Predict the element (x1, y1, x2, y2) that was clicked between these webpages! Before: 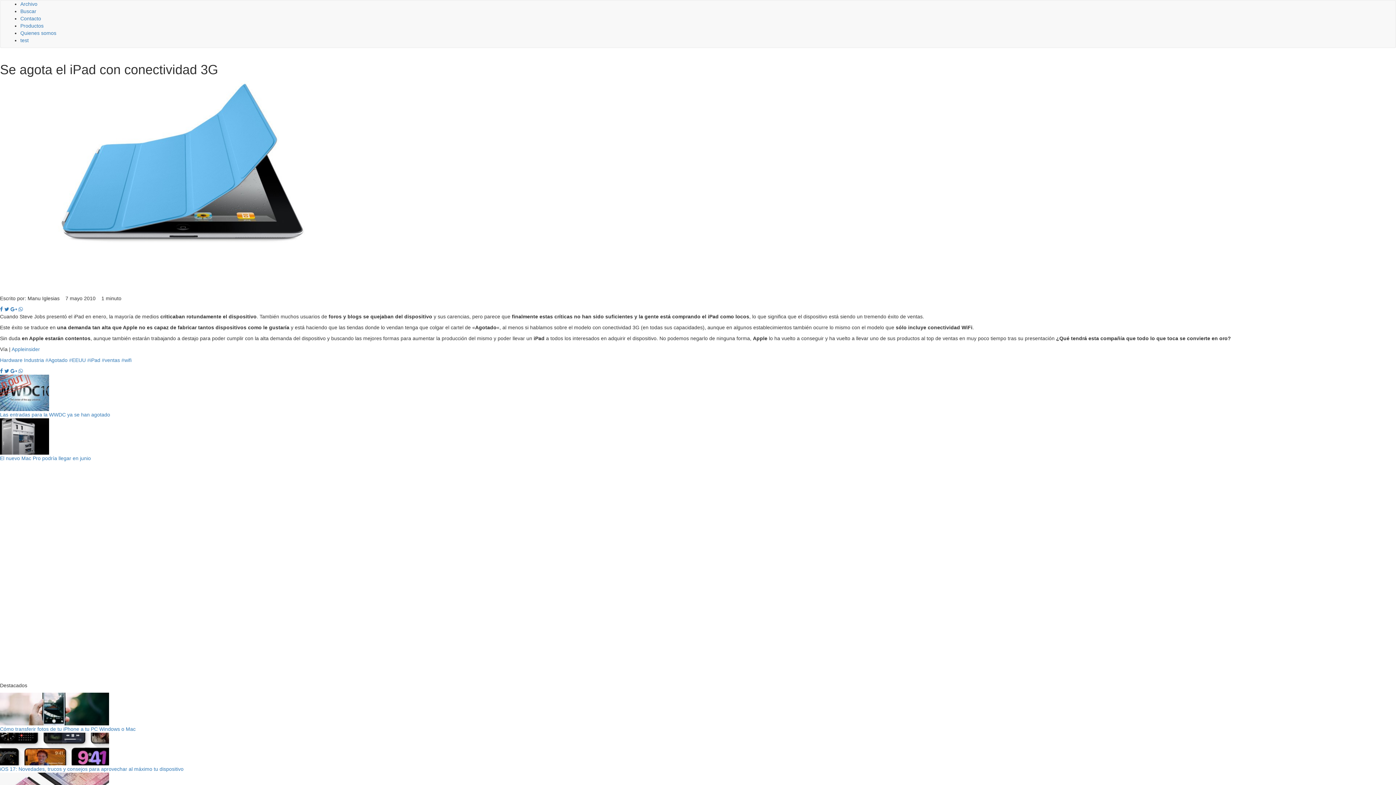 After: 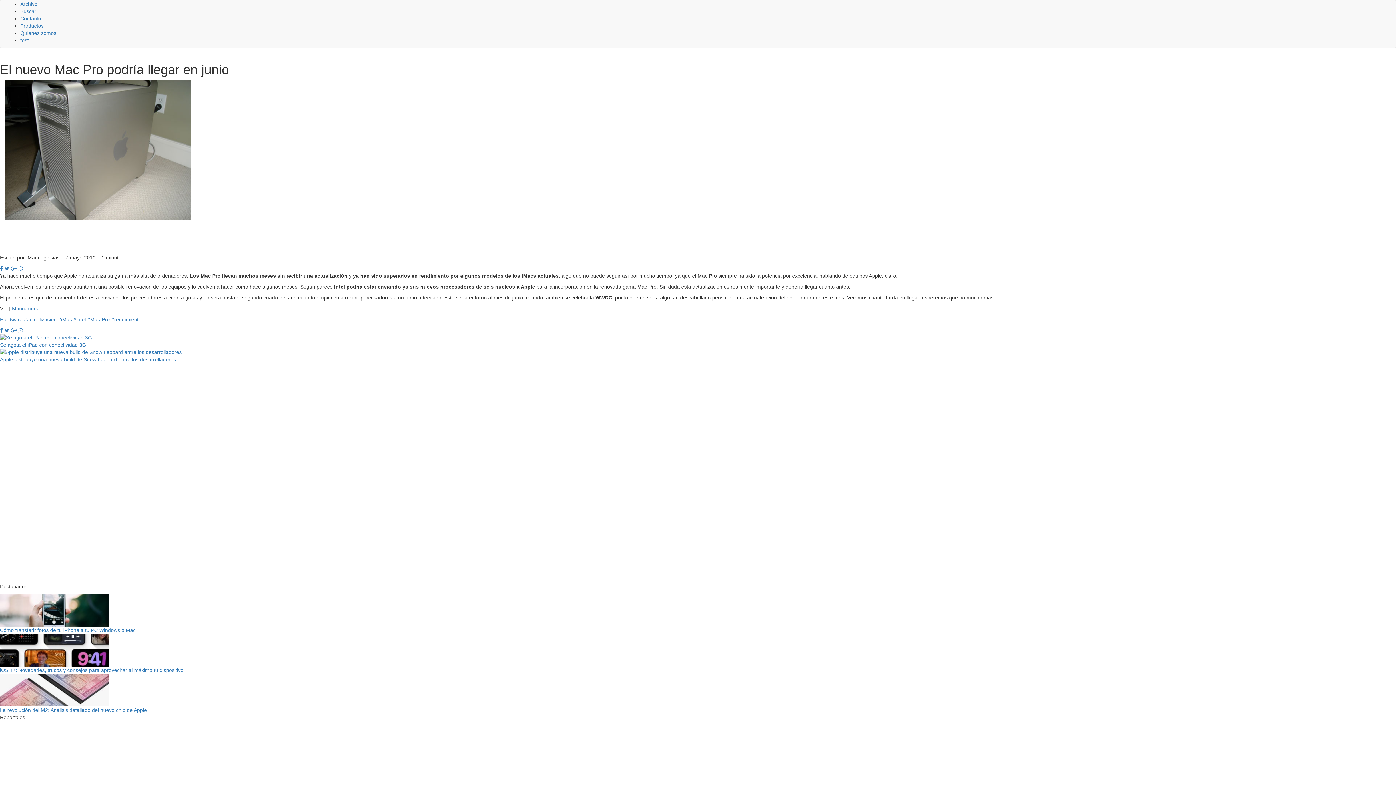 Action: bbox: (0, 418, 1396, 454)